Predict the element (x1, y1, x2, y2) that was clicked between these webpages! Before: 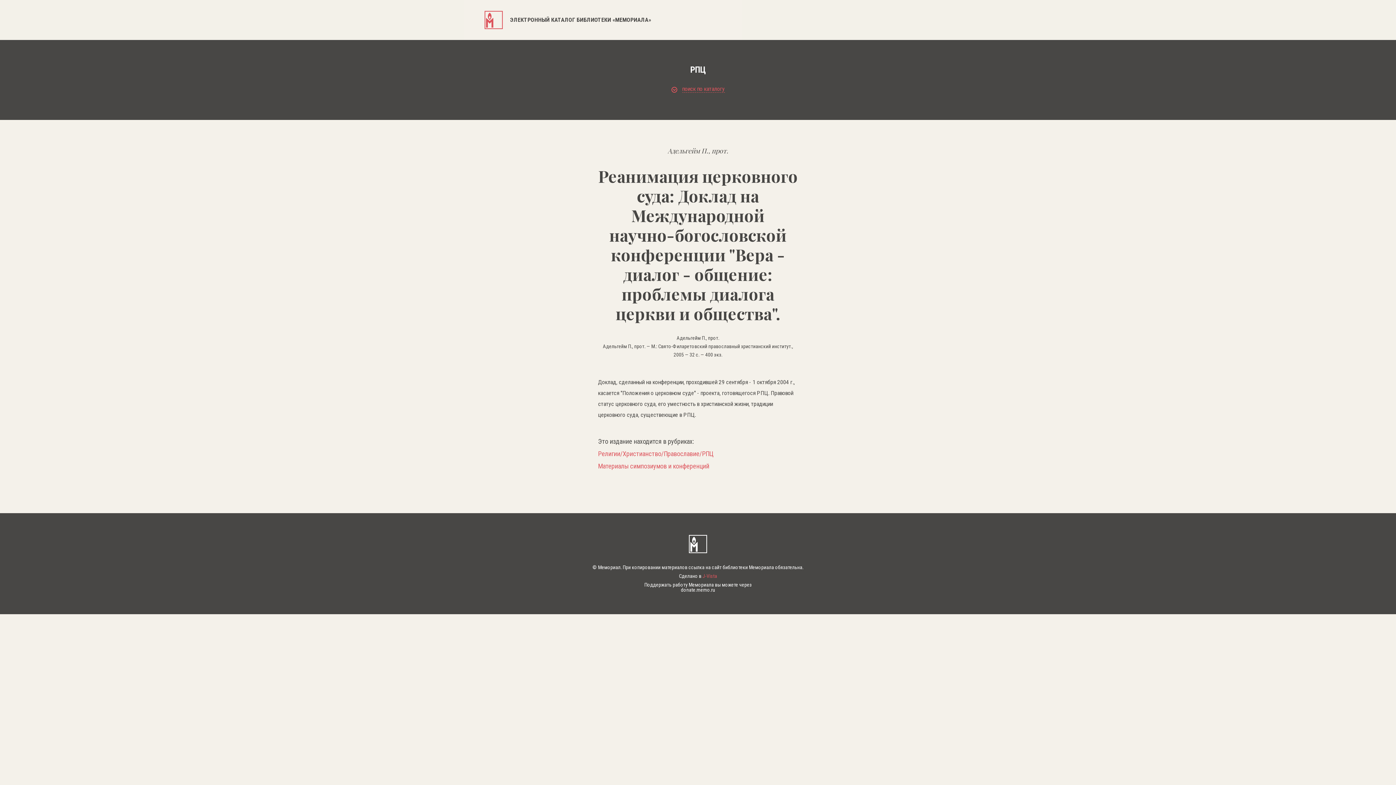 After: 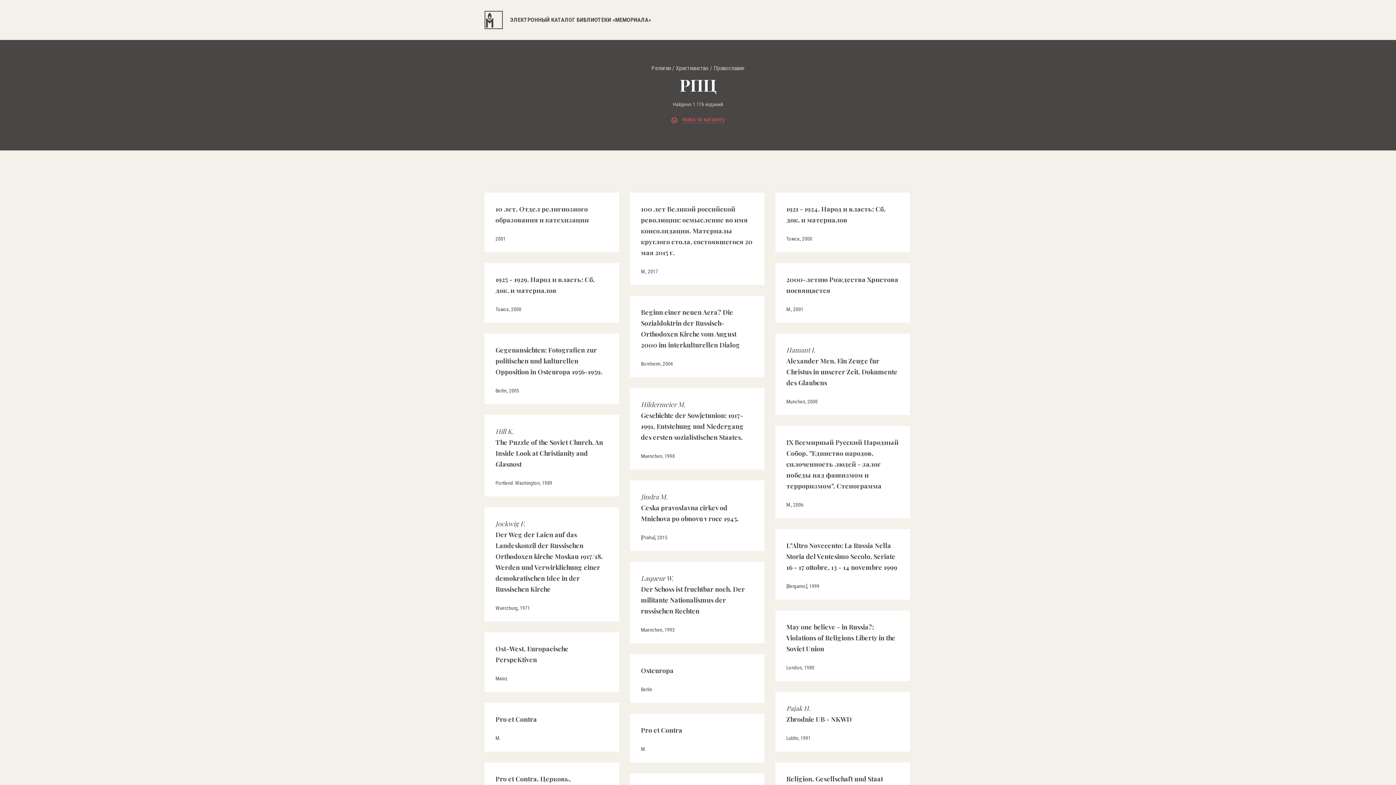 Action: label: Религии/Христианство/Православие/РПЦ bbox: (598, 450, 713, 457)